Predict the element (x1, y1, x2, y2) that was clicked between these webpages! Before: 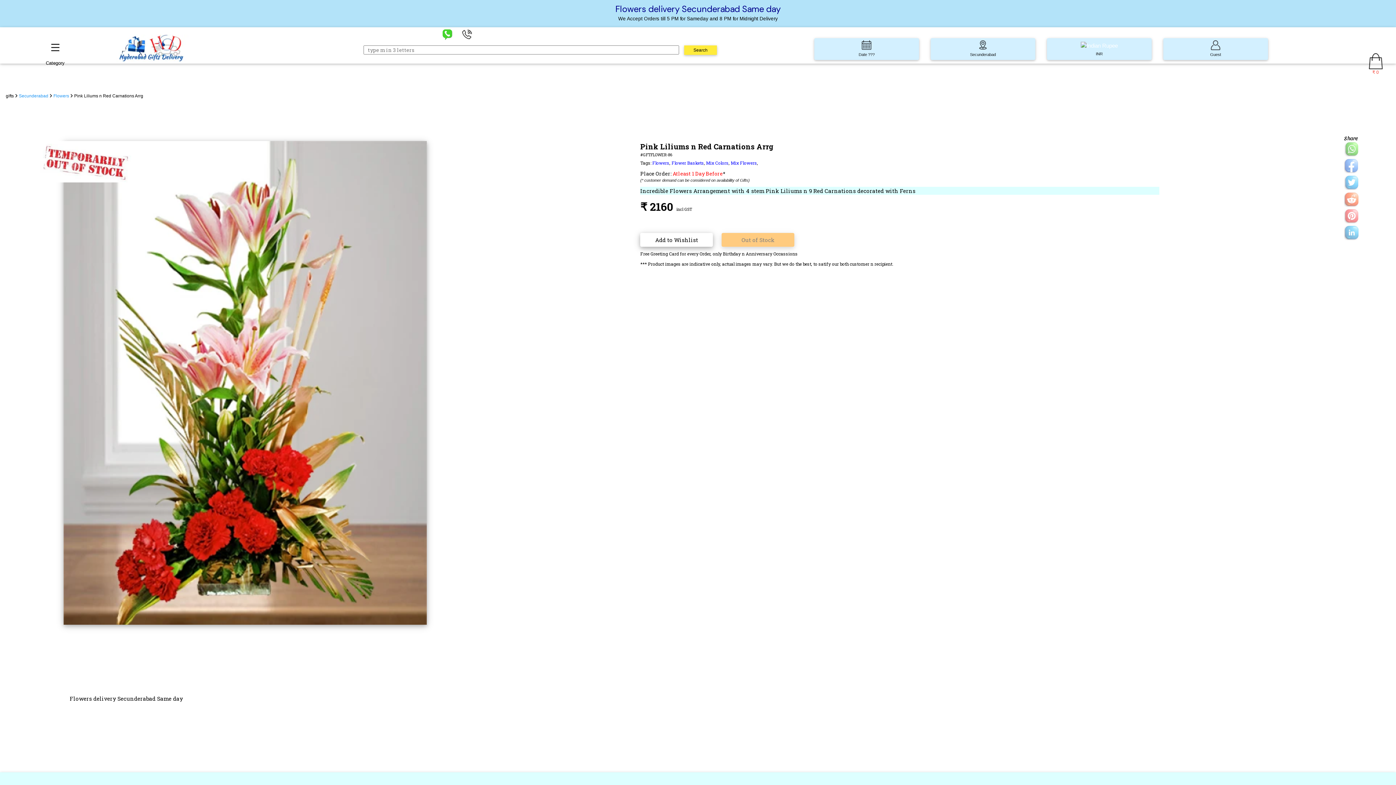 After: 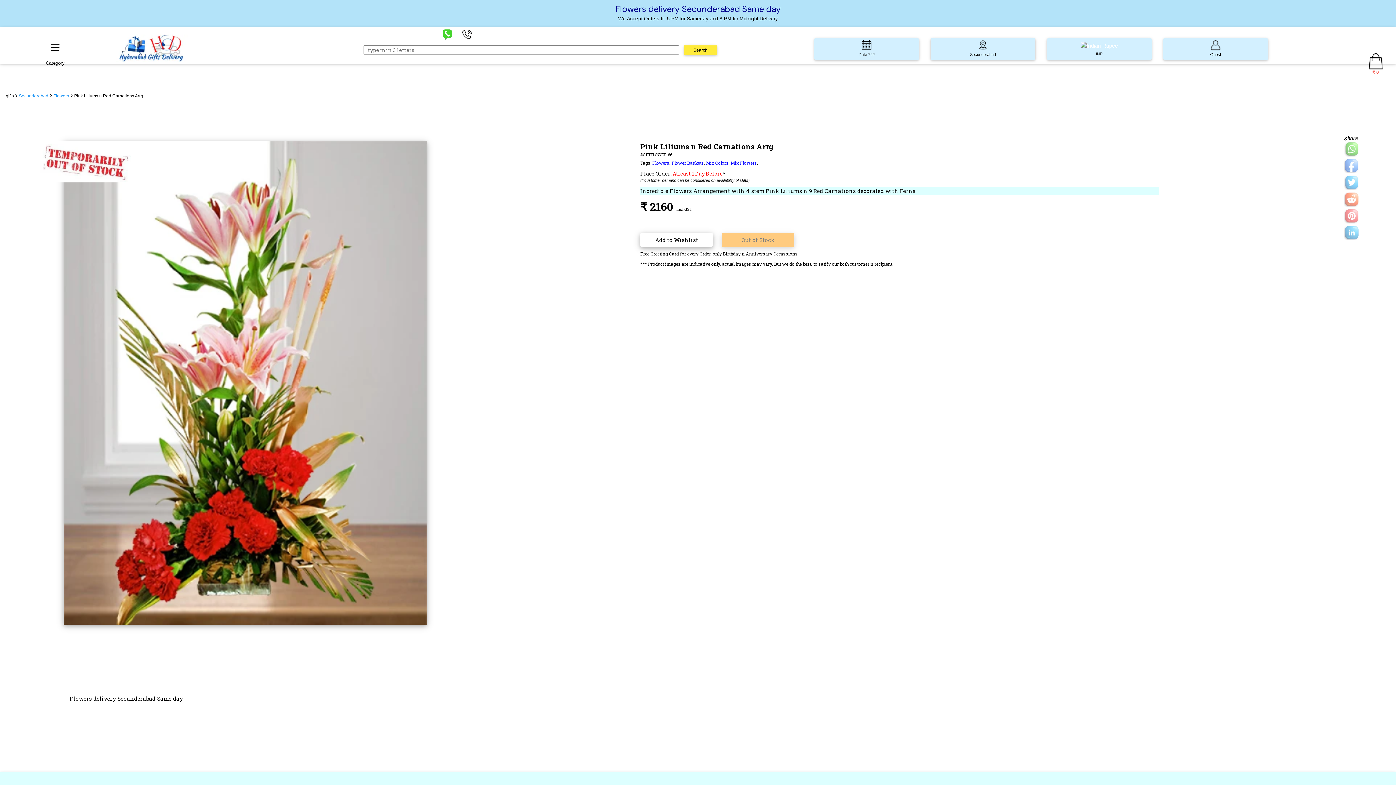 Action: bbox: (1344, 184, 1358, 191)